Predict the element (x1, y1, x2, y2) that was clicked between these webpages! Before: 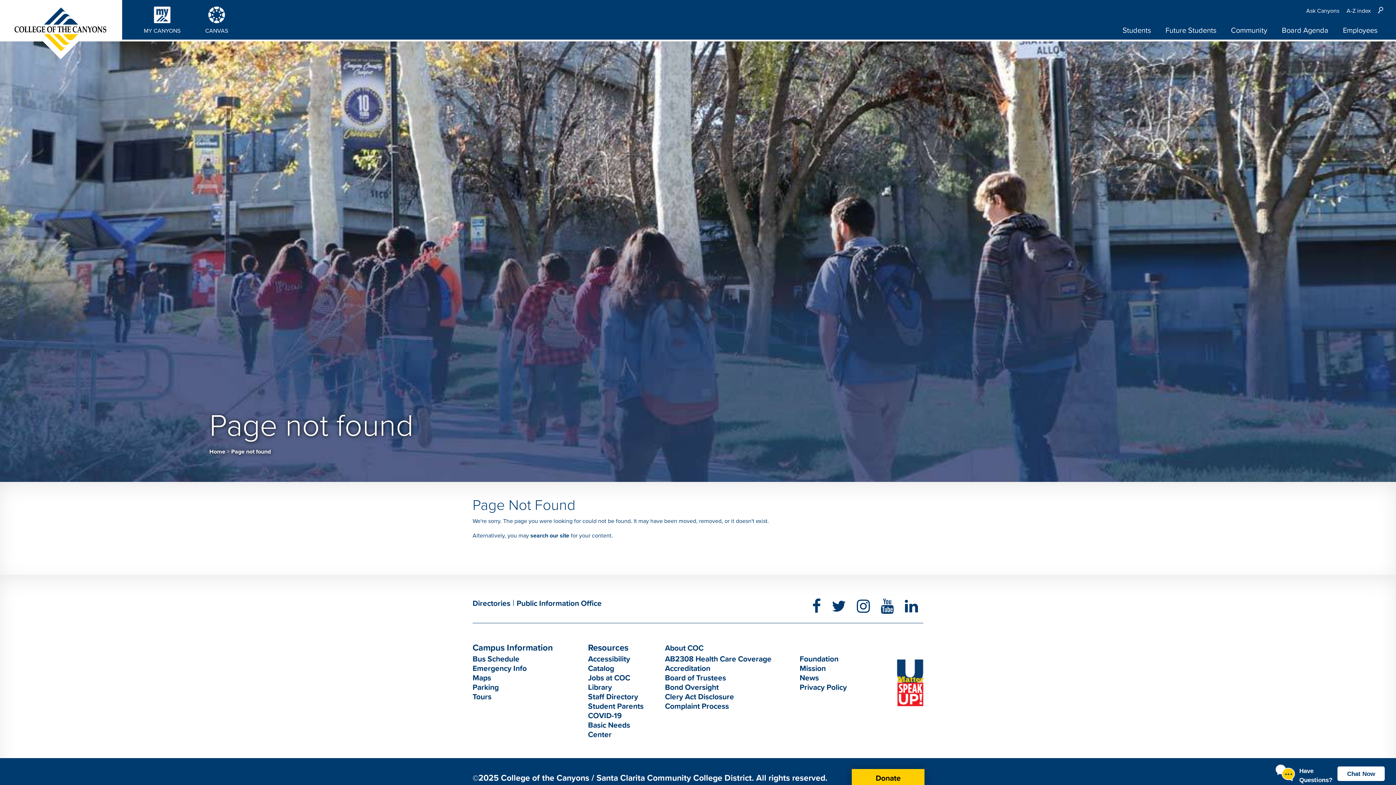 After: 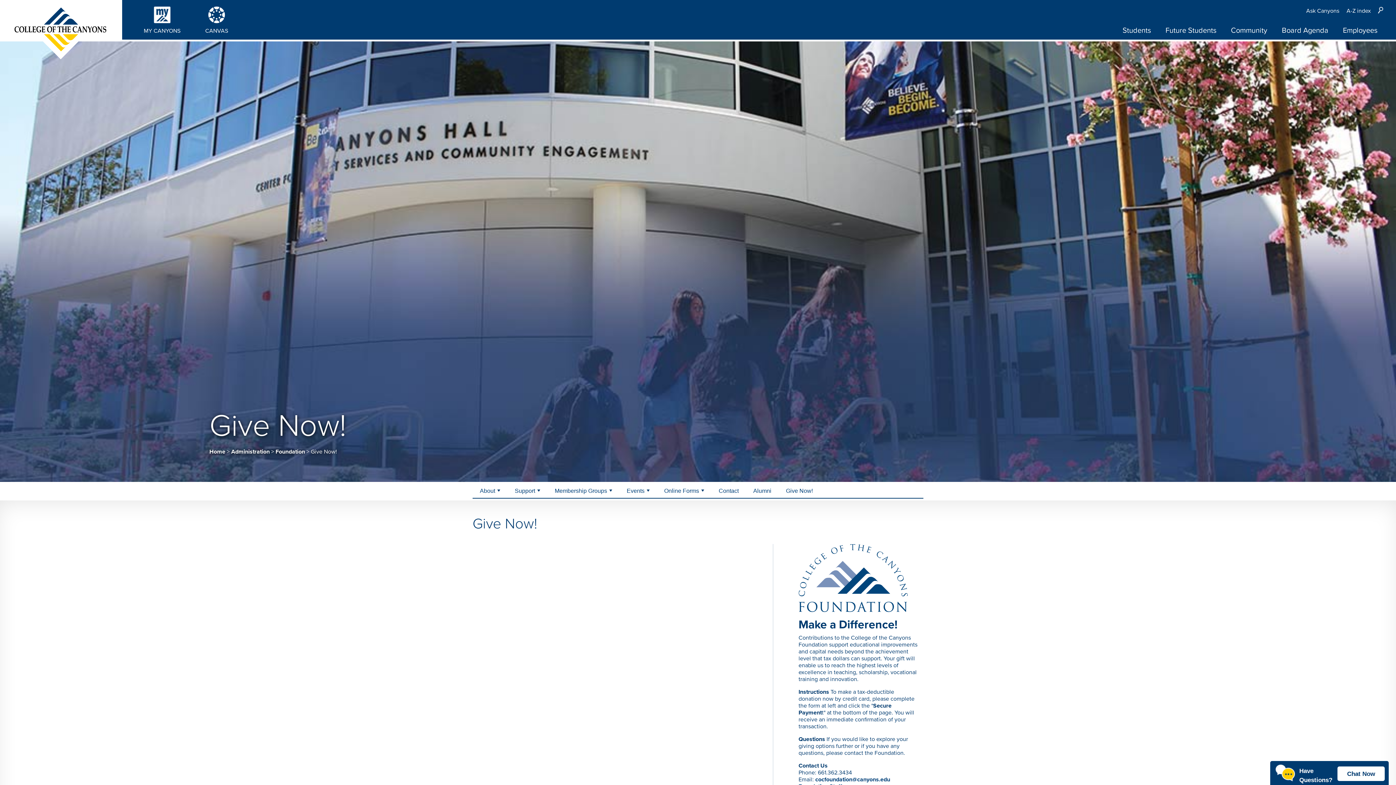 Action: label: Donate bbox: (852, 769, 924, 787)